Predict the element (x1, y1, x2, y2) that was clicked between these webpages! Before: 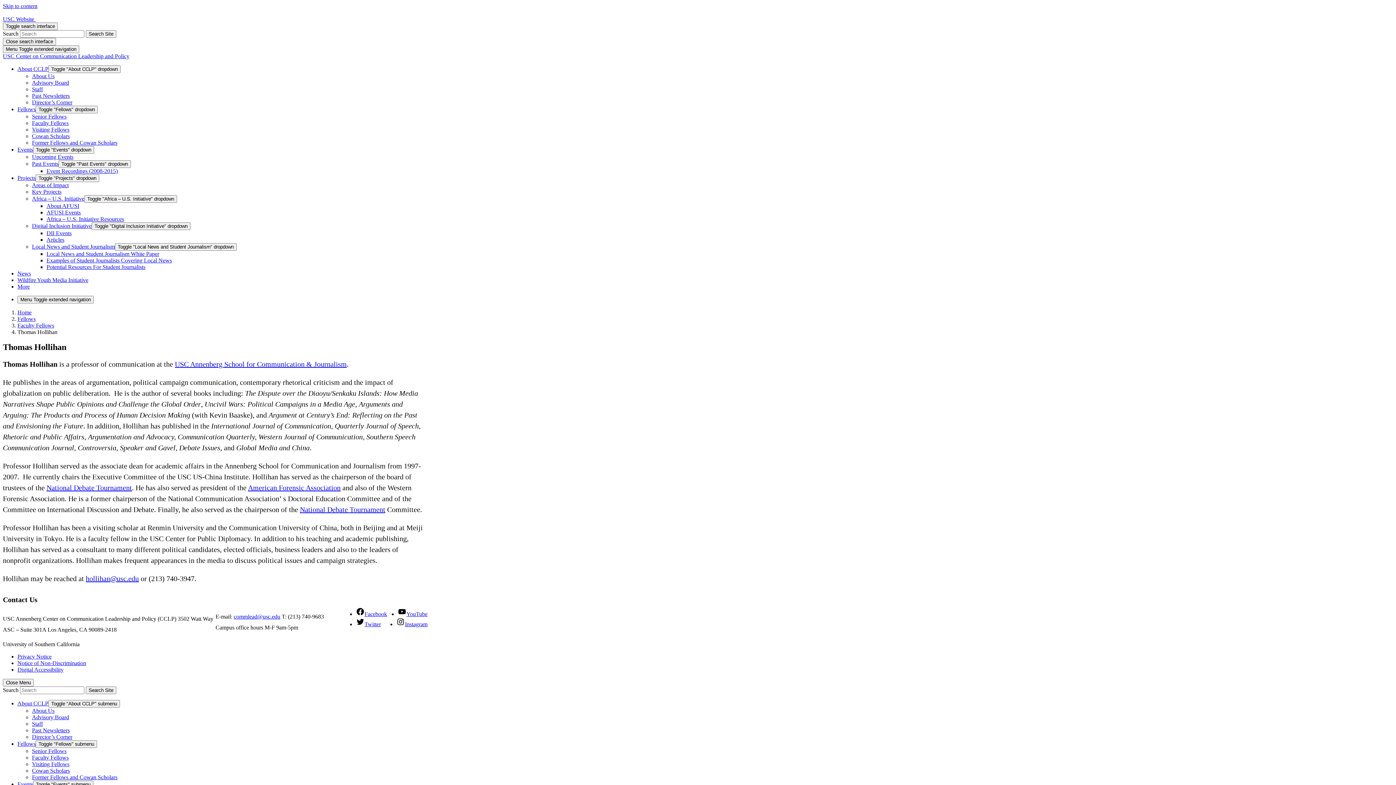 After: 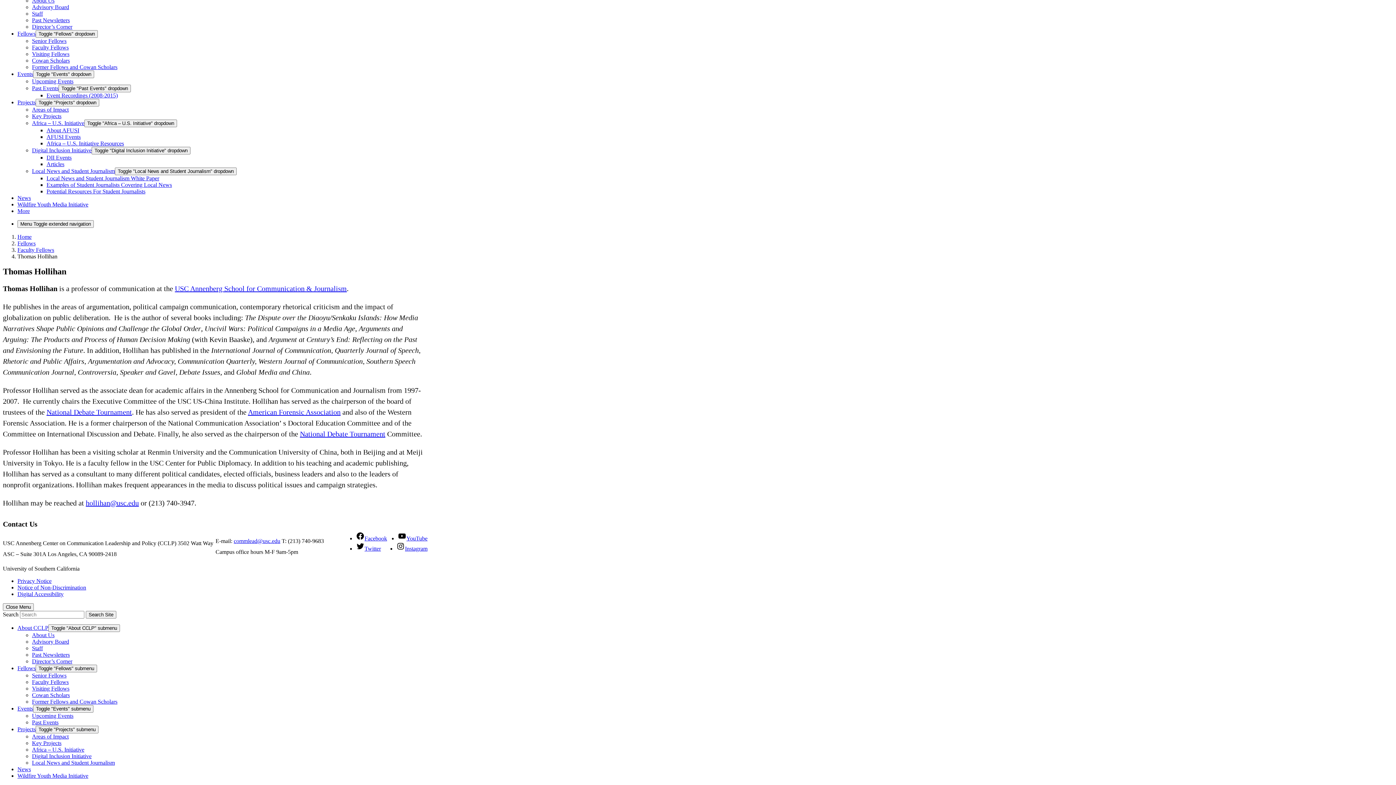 Action: bbox: (2, 2, 37, 9) label: Skip to content